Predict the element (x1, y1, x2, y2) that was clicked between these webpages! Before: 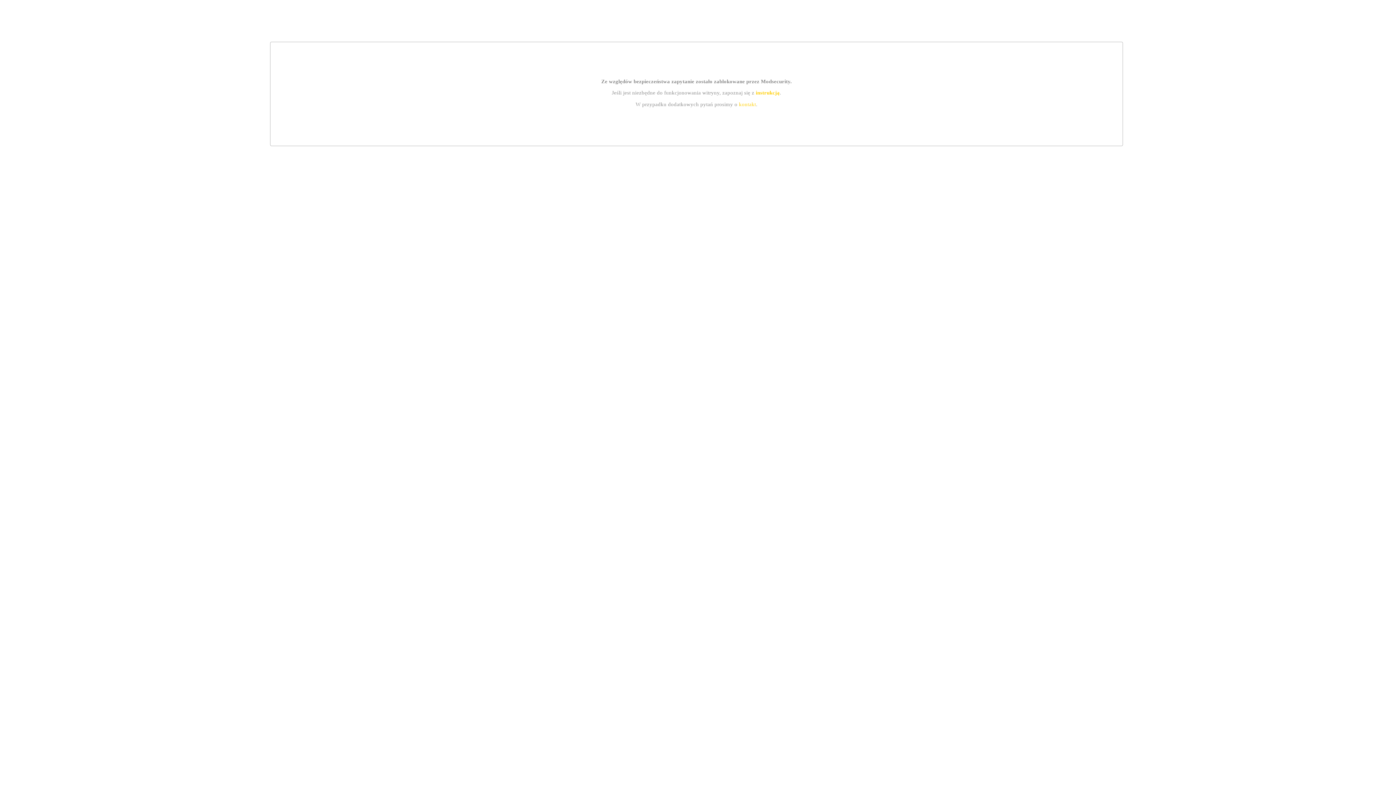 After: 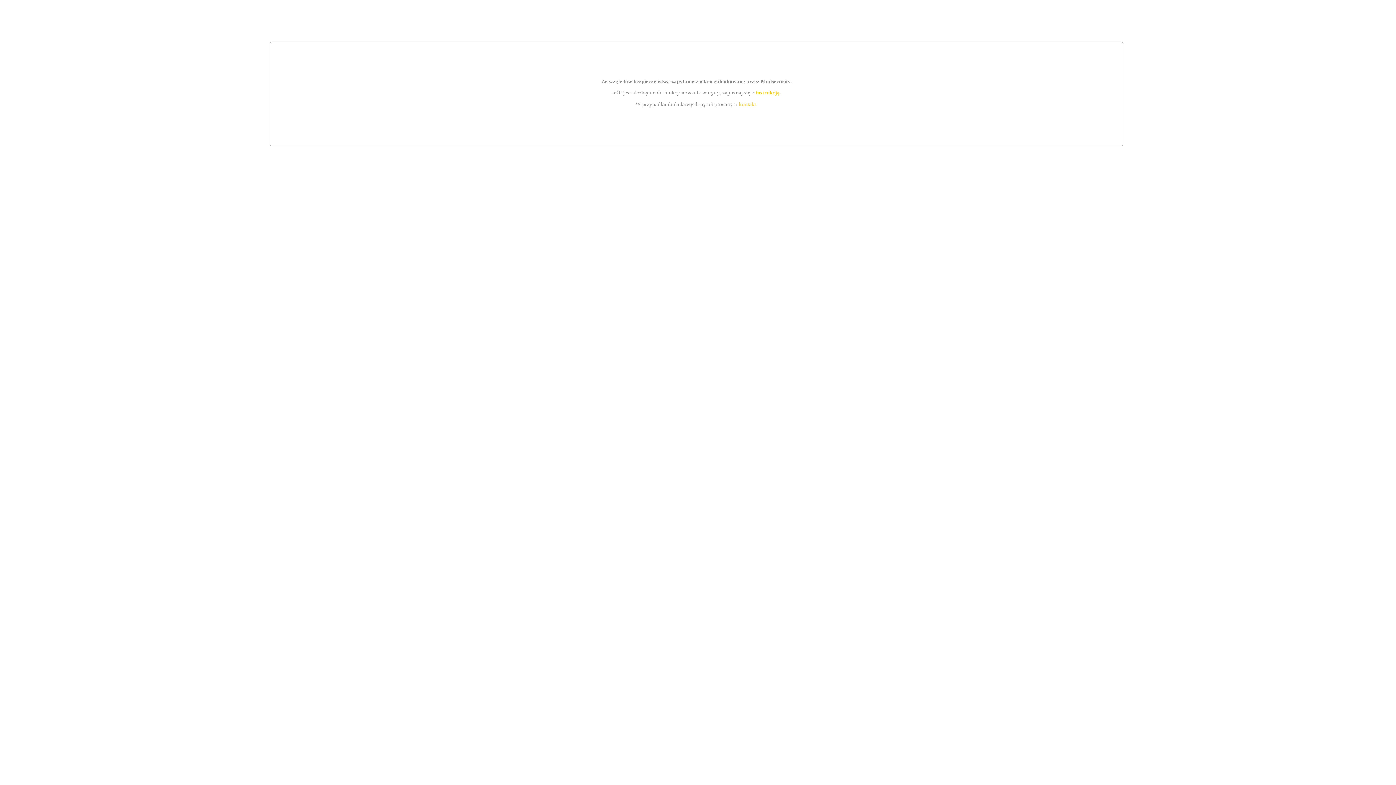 Action: bbox: (739, 101, 756, 107) label: kontakt